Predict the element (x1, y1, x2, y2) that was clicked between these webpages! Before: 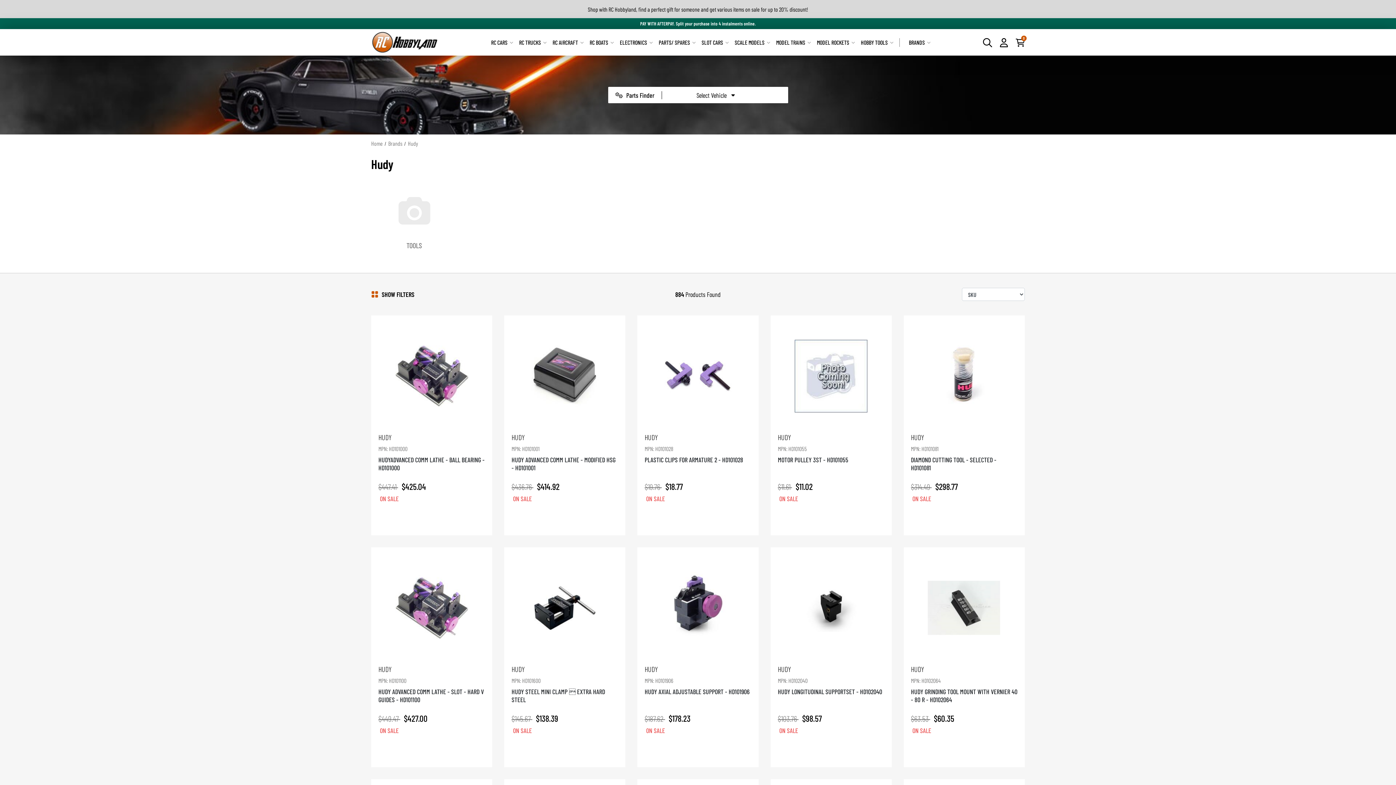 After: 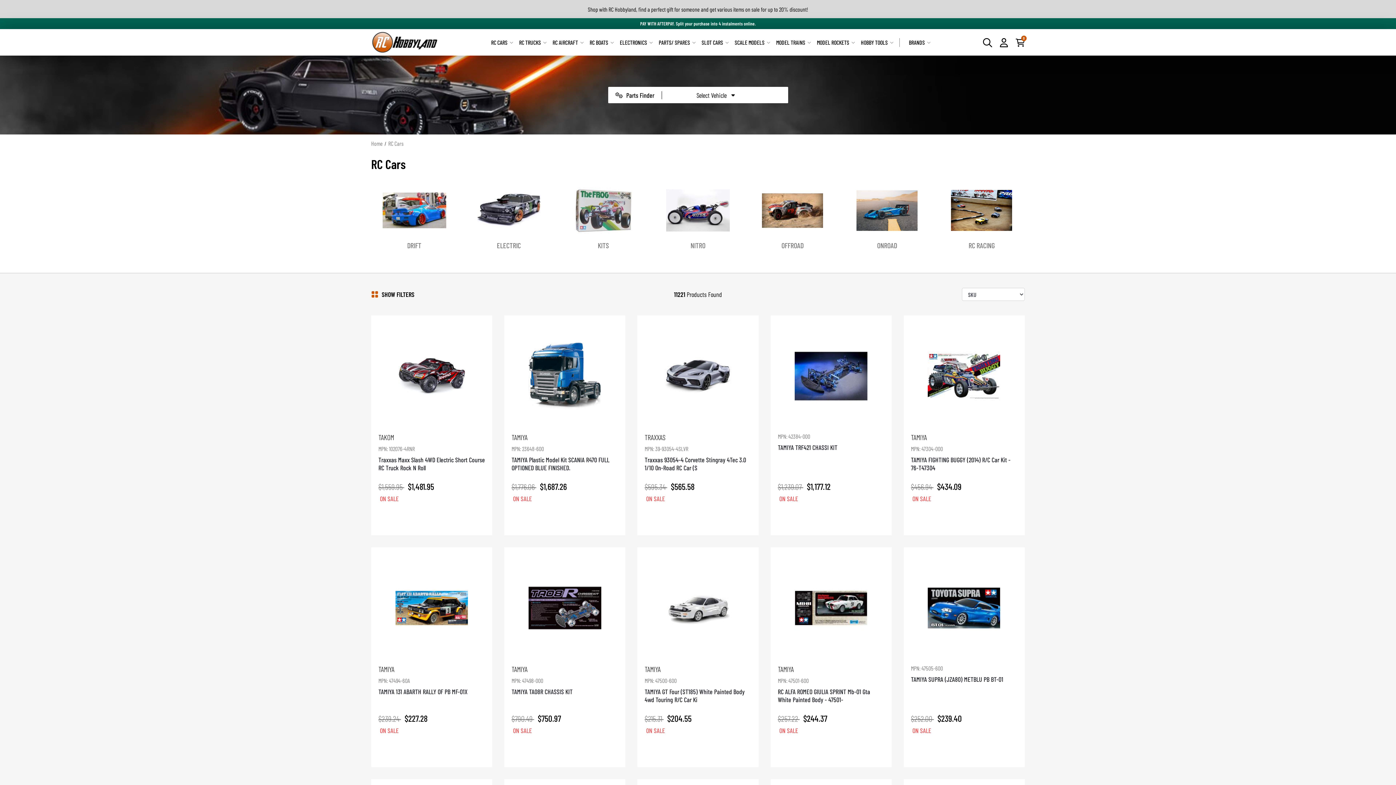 Action: label: Shop with RC Hobbyland, find a perfect gift for someone and get various items on sale for up to 20% discount! bbox: (371, 5, 1025, 12)